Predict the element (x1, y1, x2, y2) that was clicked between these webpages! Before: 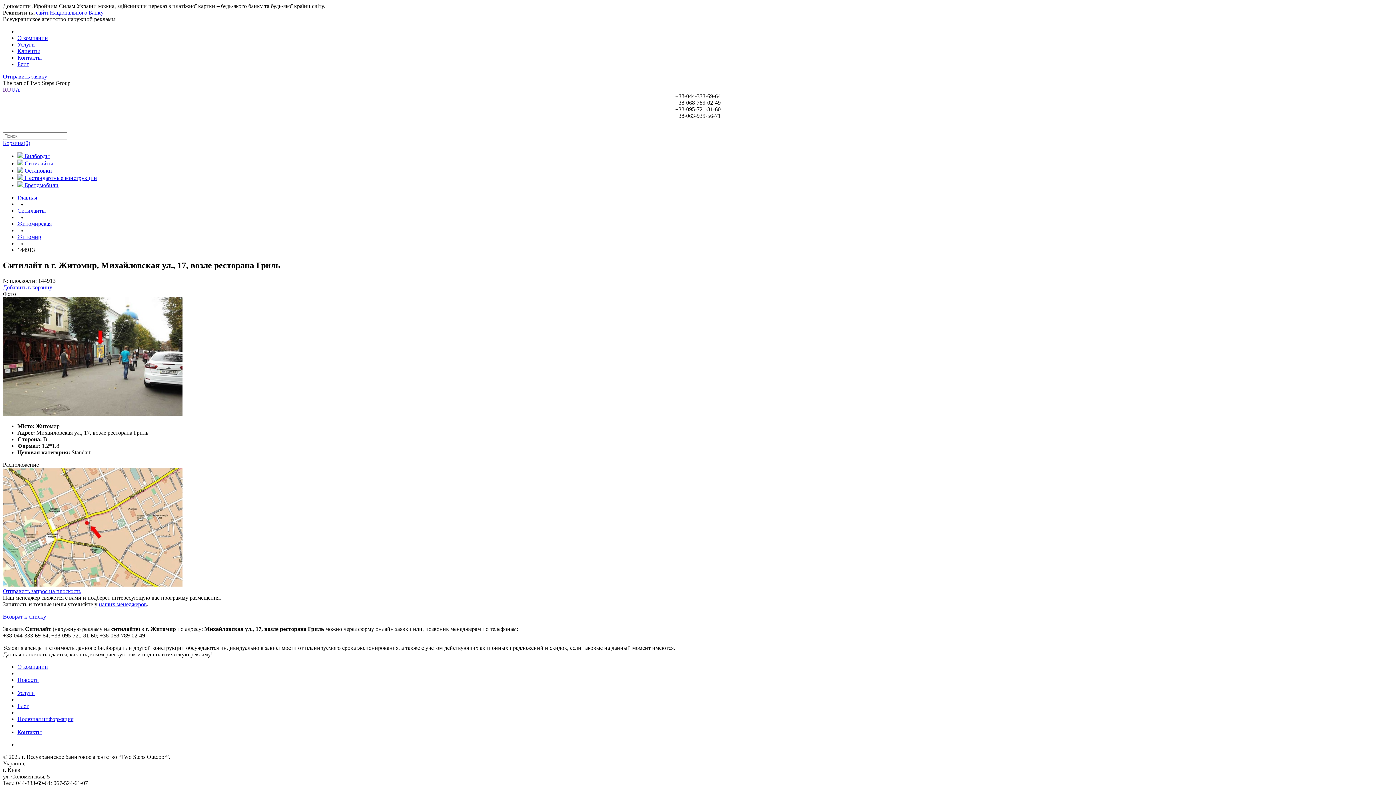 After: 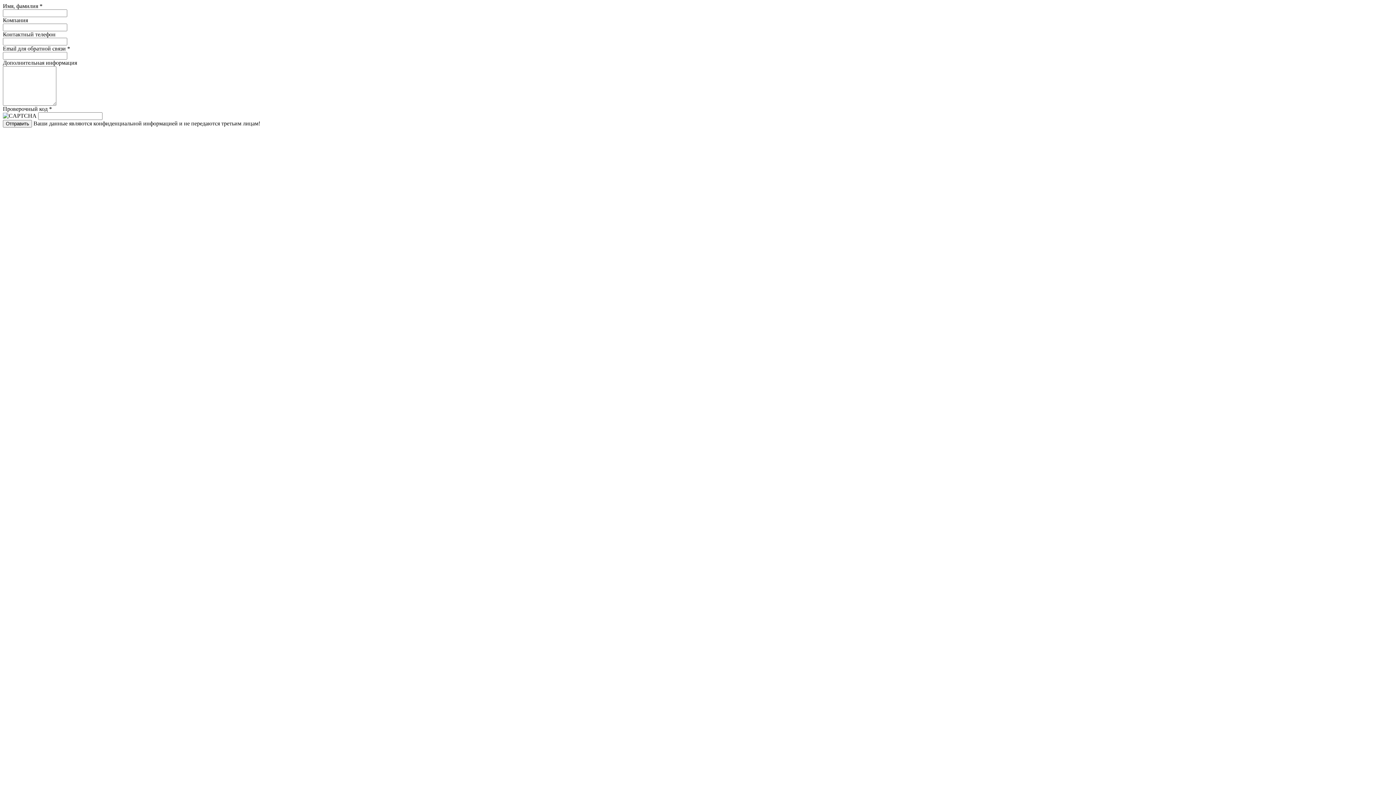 Action: bbox: (2, 73, 47, 79) label: Отправить заявку